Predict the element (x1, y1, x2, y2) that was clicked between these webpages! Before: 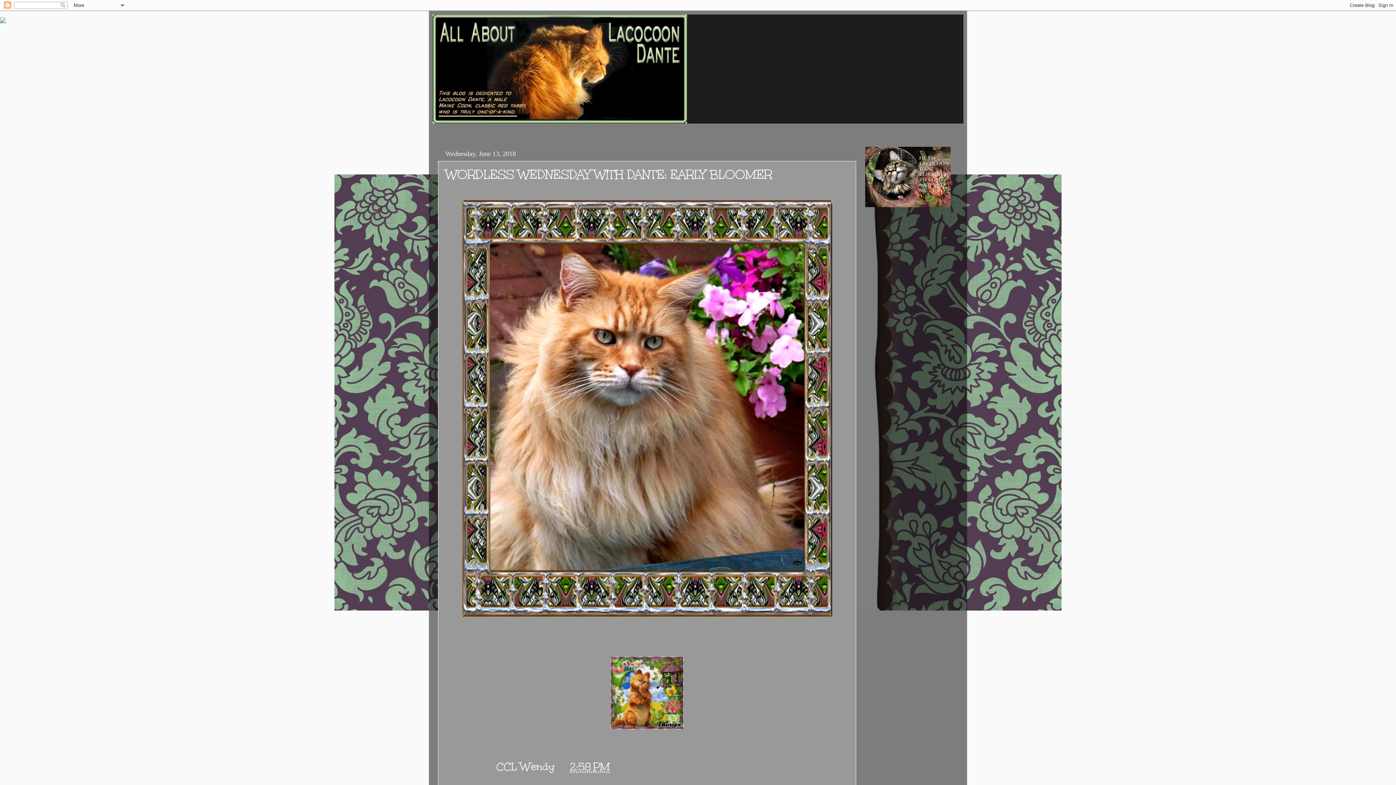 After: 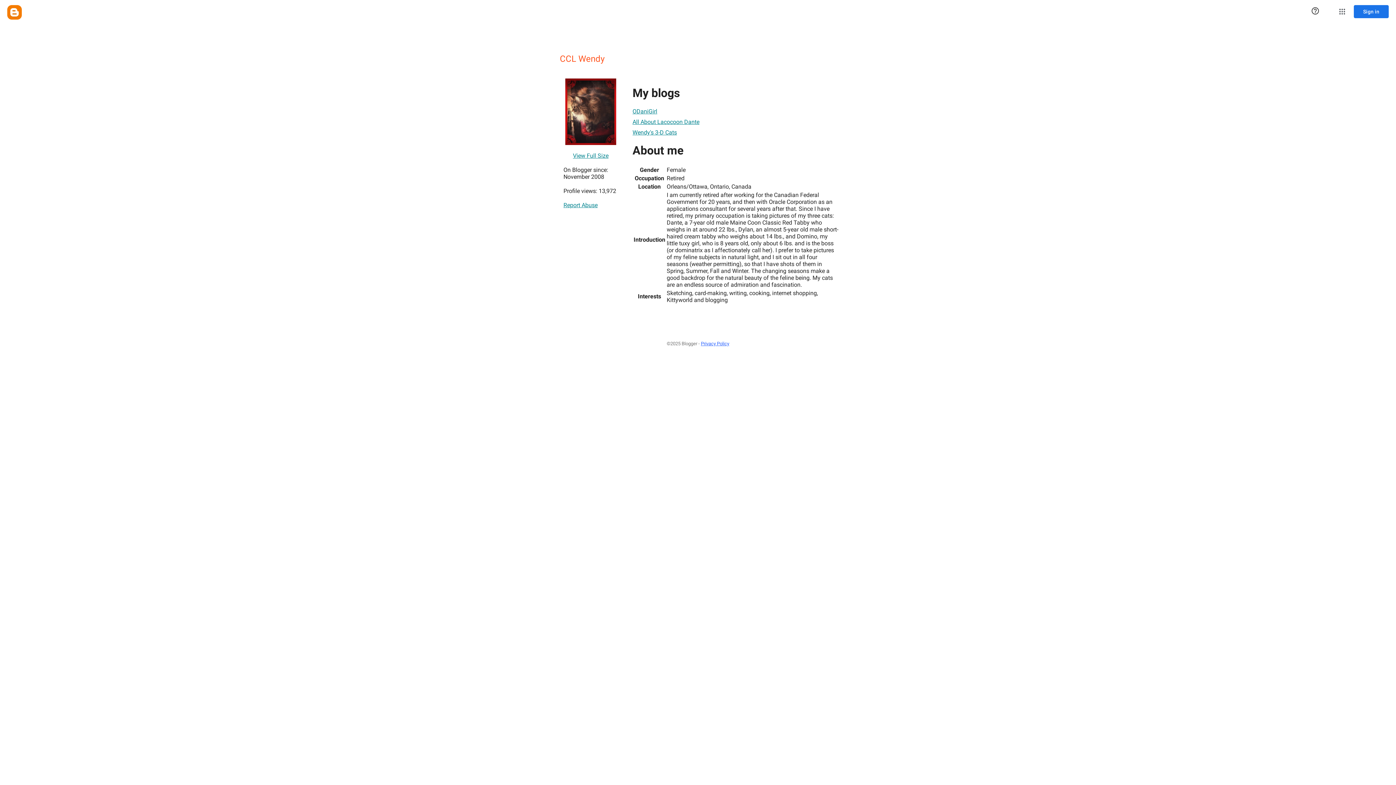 Action: label: CCL Wendy  bbox: (496, 760, 557, 774)